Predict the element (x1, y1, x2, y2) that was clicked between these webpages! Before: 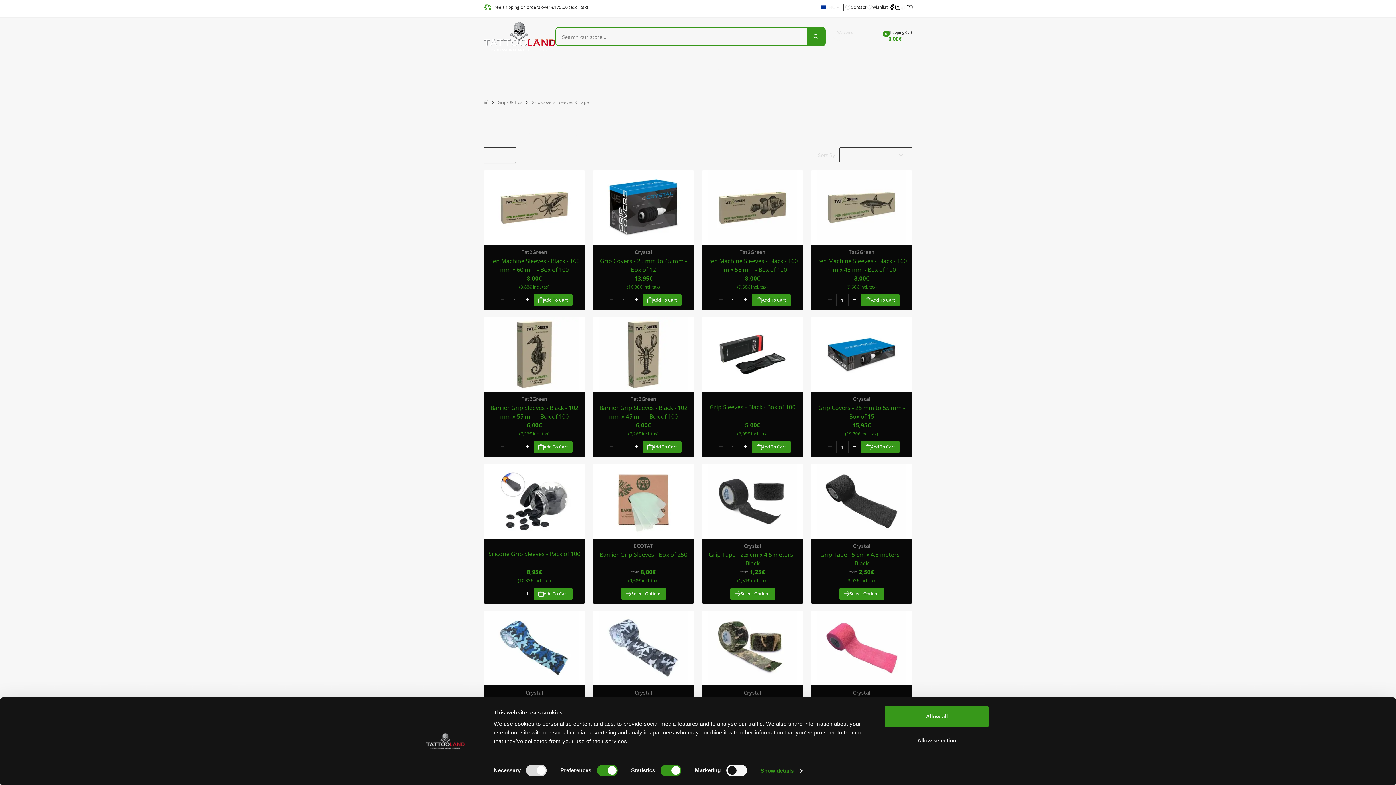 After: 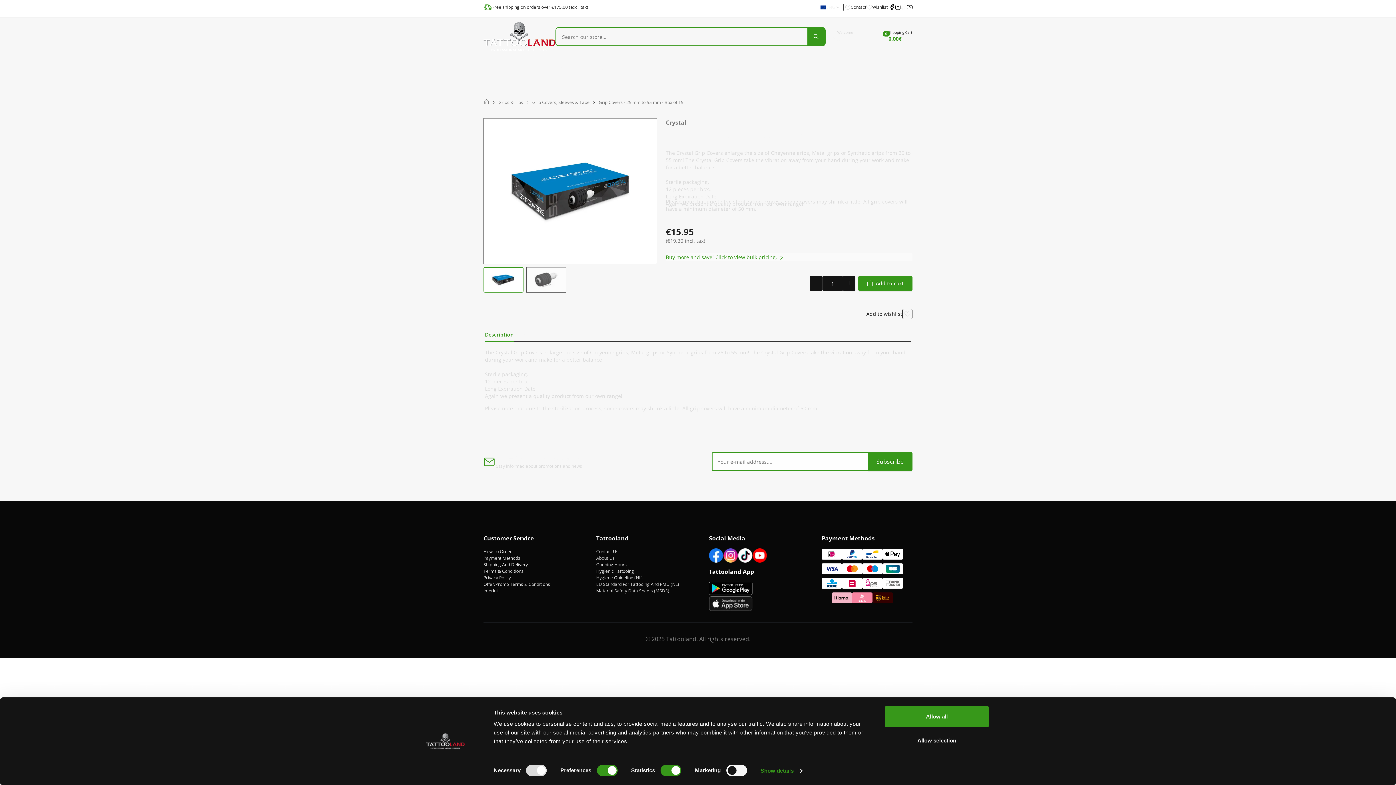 Action: label: Grip Covers - 25 mm to 55 mm - Box of 15 bbox: (814, 399, 909, 417)